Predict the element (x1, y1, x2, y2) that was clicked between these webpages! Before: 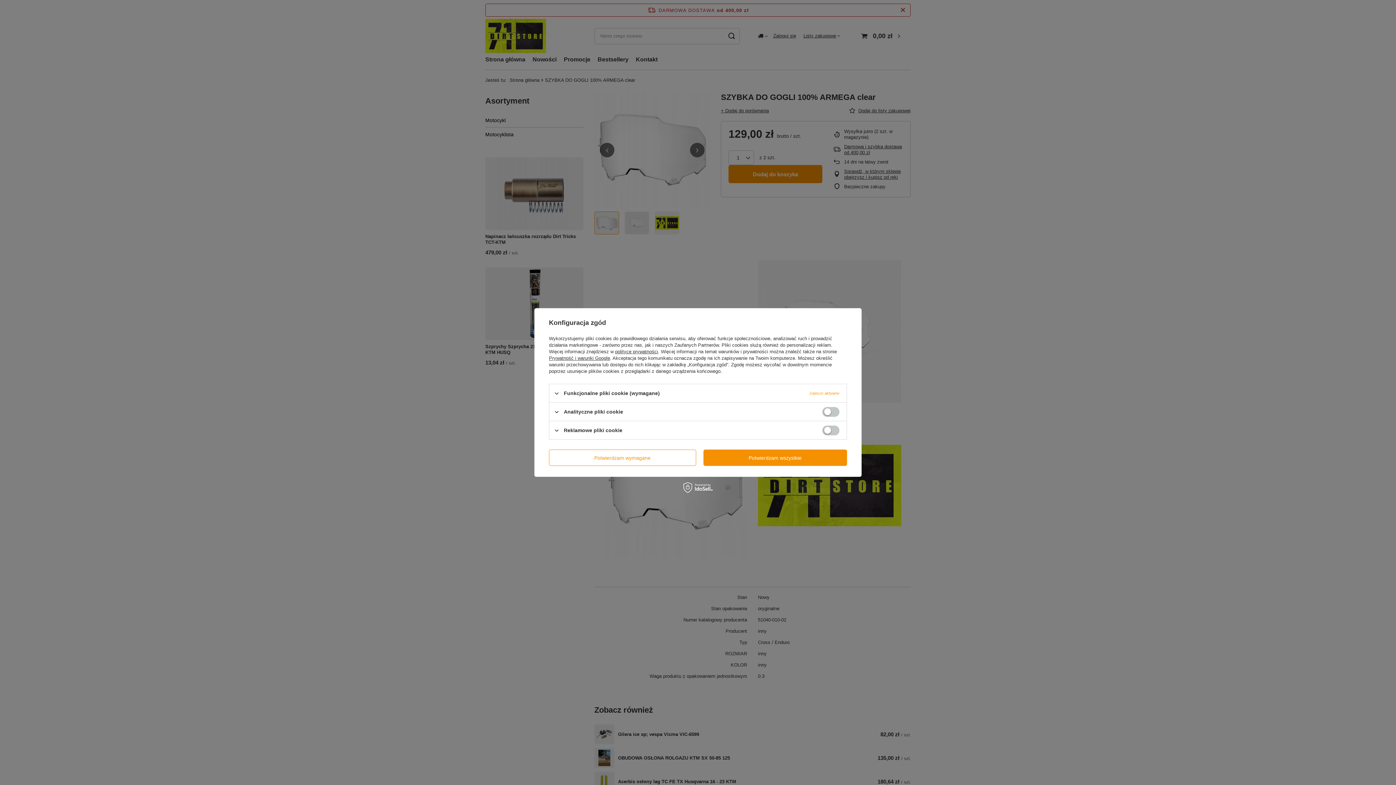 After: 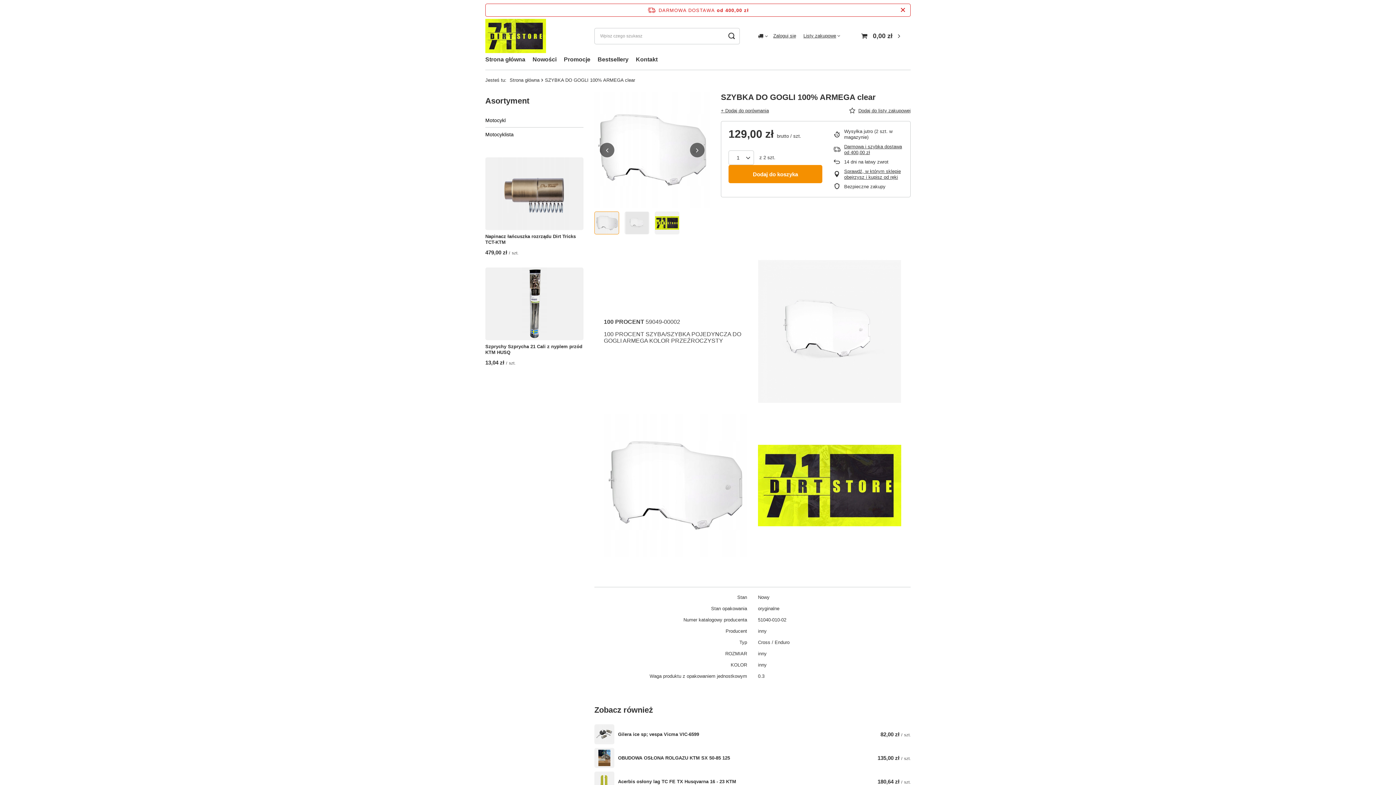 Action: label: Potwierdzam wszystkie bbox: (703, 449, 847, 466)